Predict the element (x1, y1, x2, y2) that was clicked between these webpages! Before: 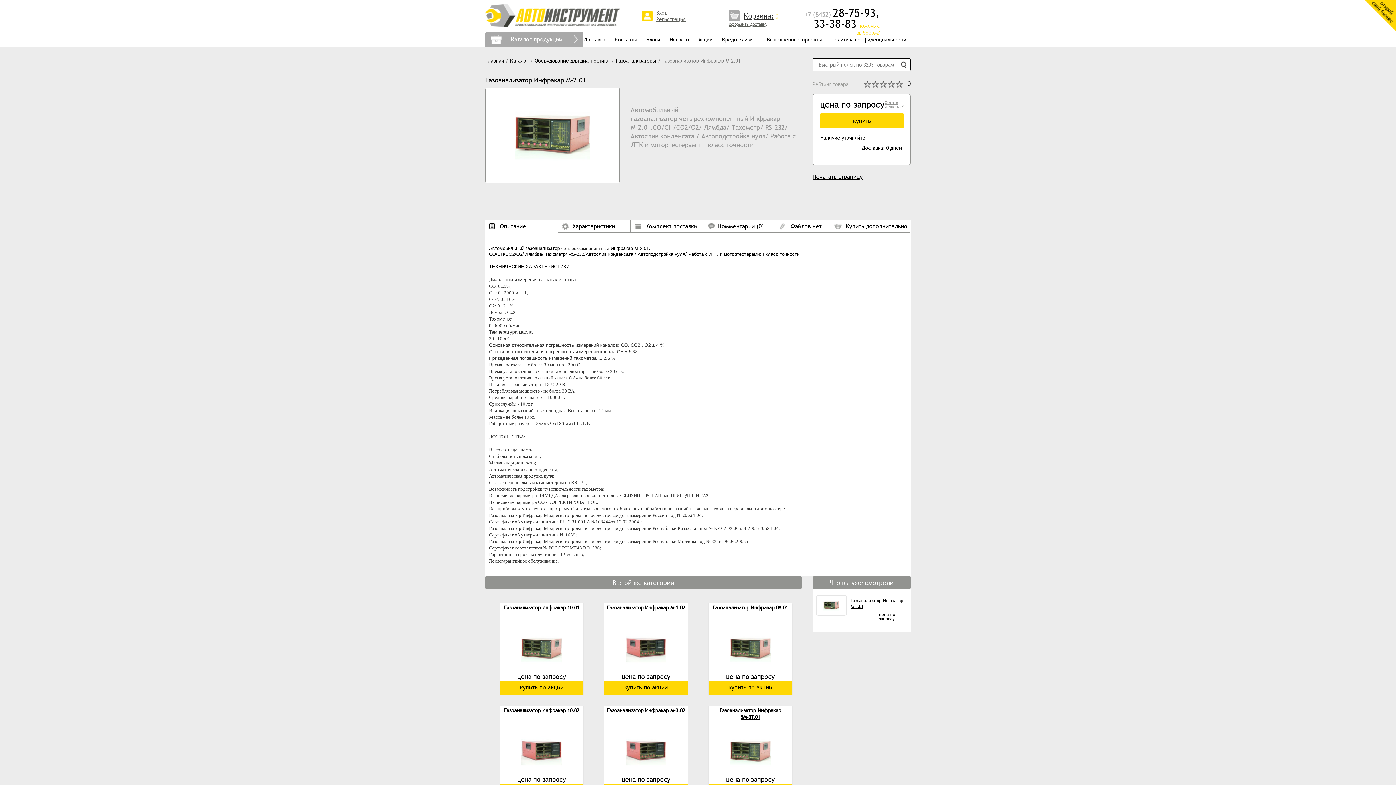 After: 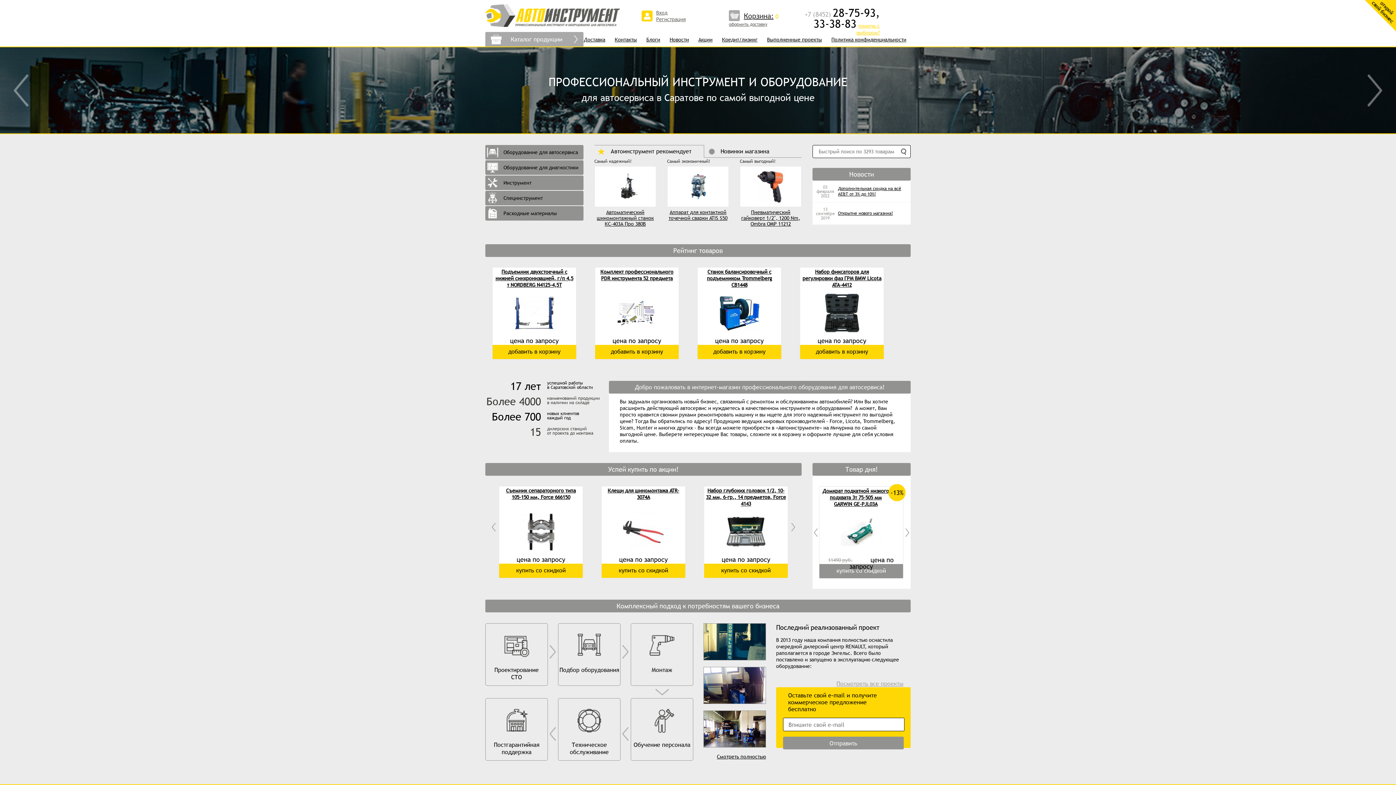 Action: bbox: (485, 57, 504, 64) label: Главная